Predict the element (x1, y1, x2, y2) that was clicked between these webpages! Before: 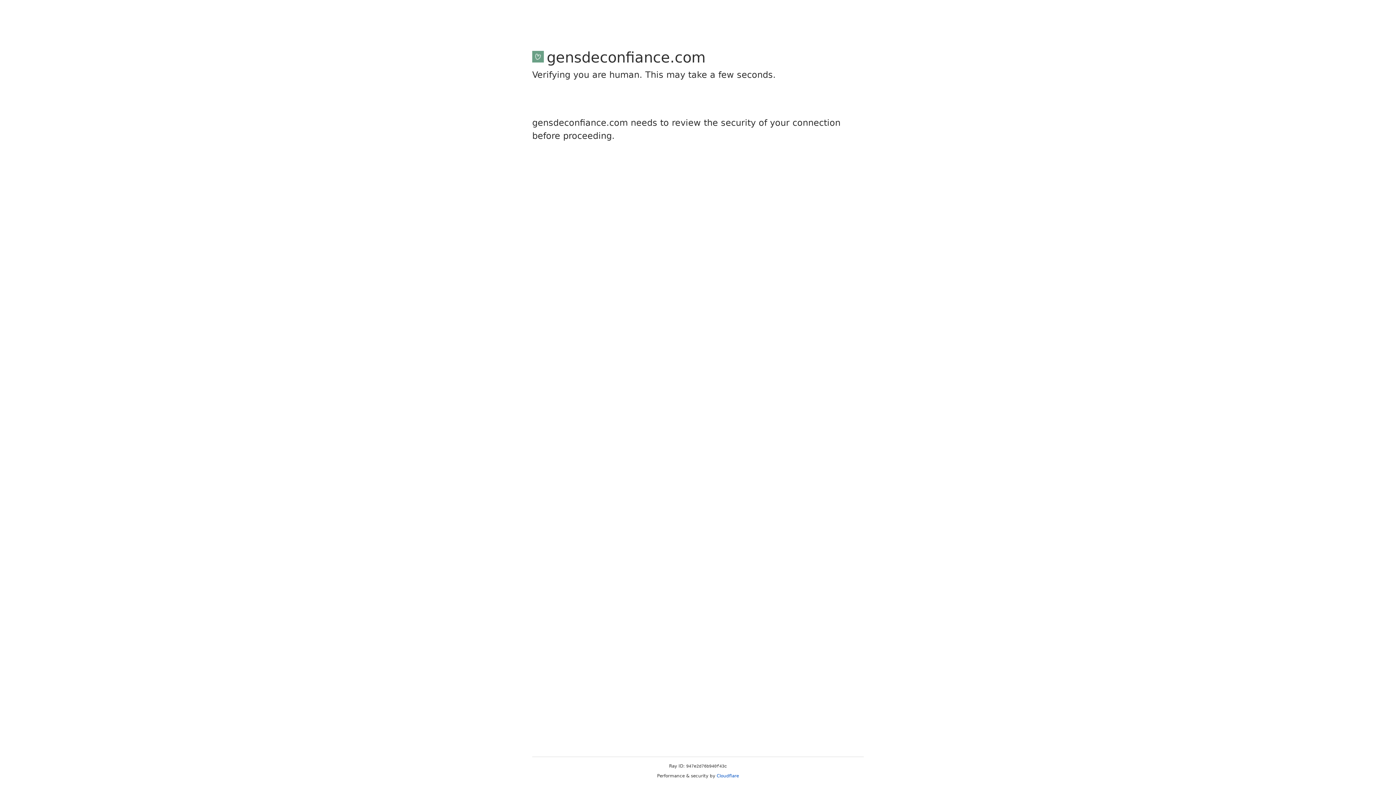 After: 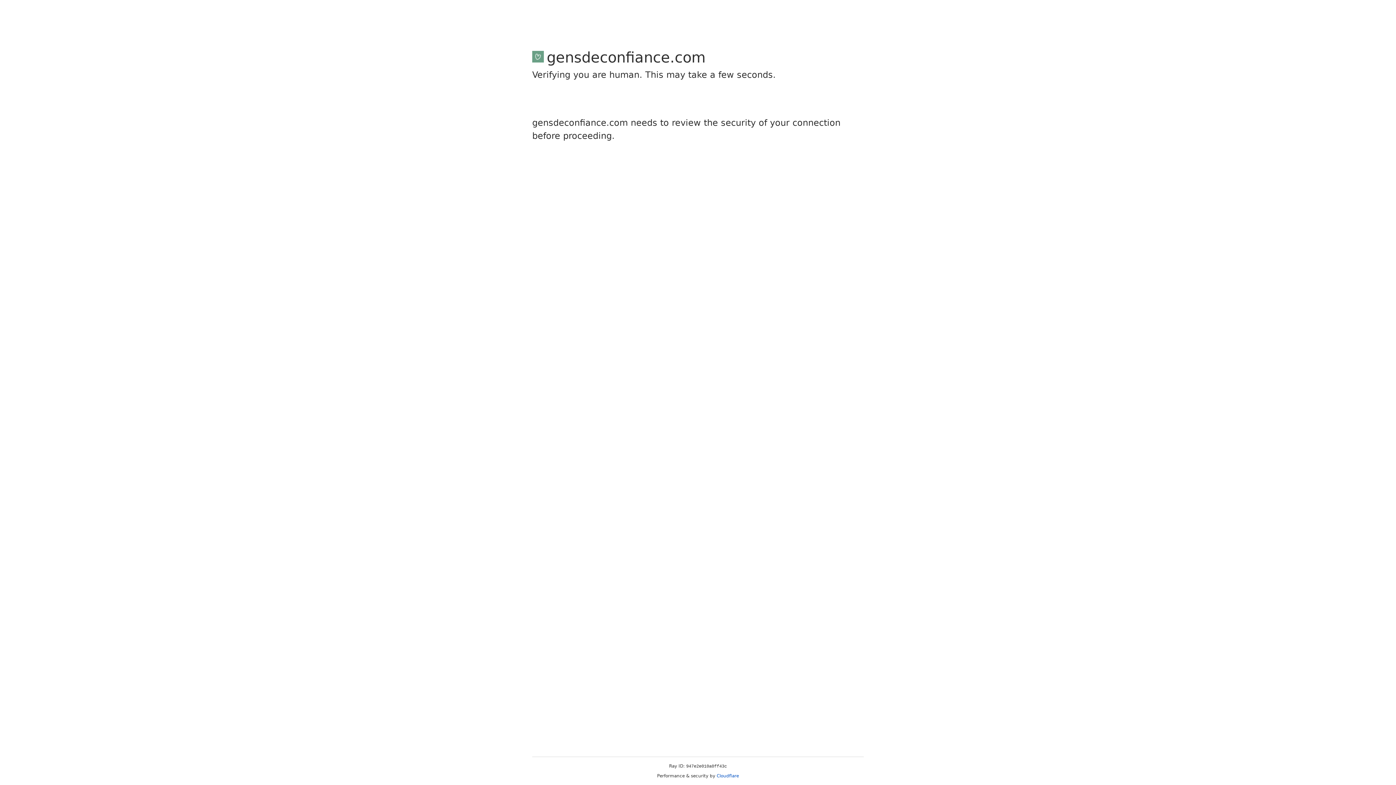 Action: label: Cloudflare bbox: (716, 773, 739, 778)